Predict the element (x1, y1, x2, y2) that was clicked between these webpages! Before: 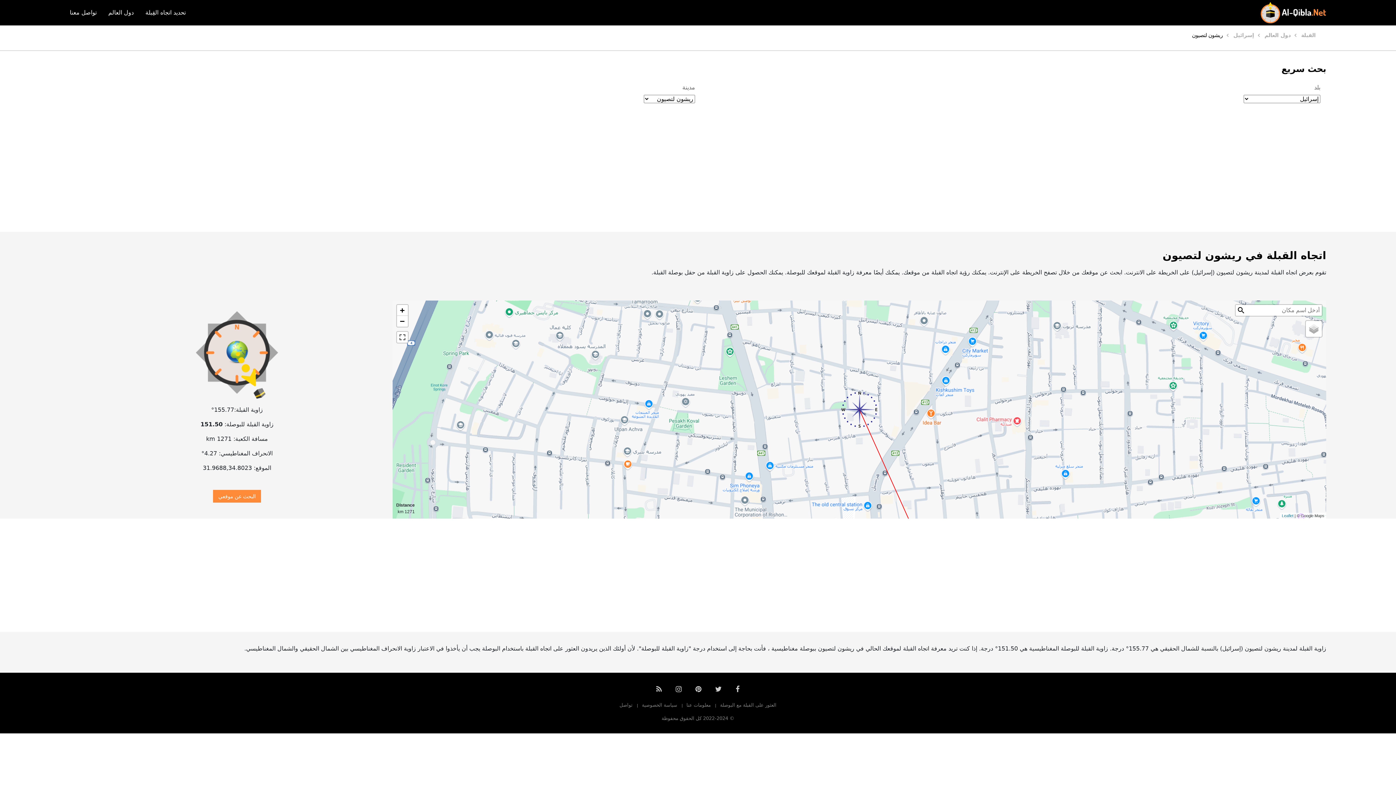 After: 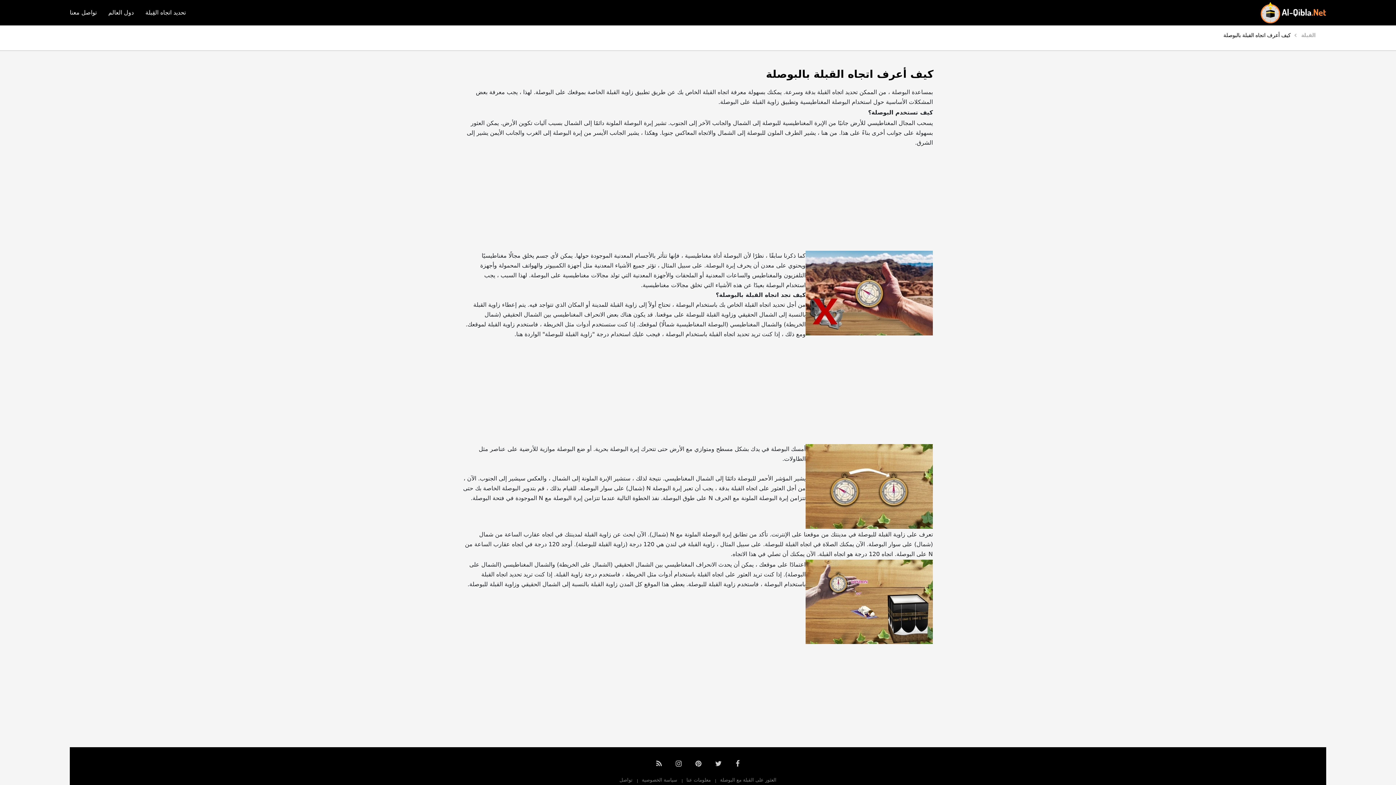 Action: bbox: (715, 700, 781, 710) label: العثور على القبلة مع البوصلة